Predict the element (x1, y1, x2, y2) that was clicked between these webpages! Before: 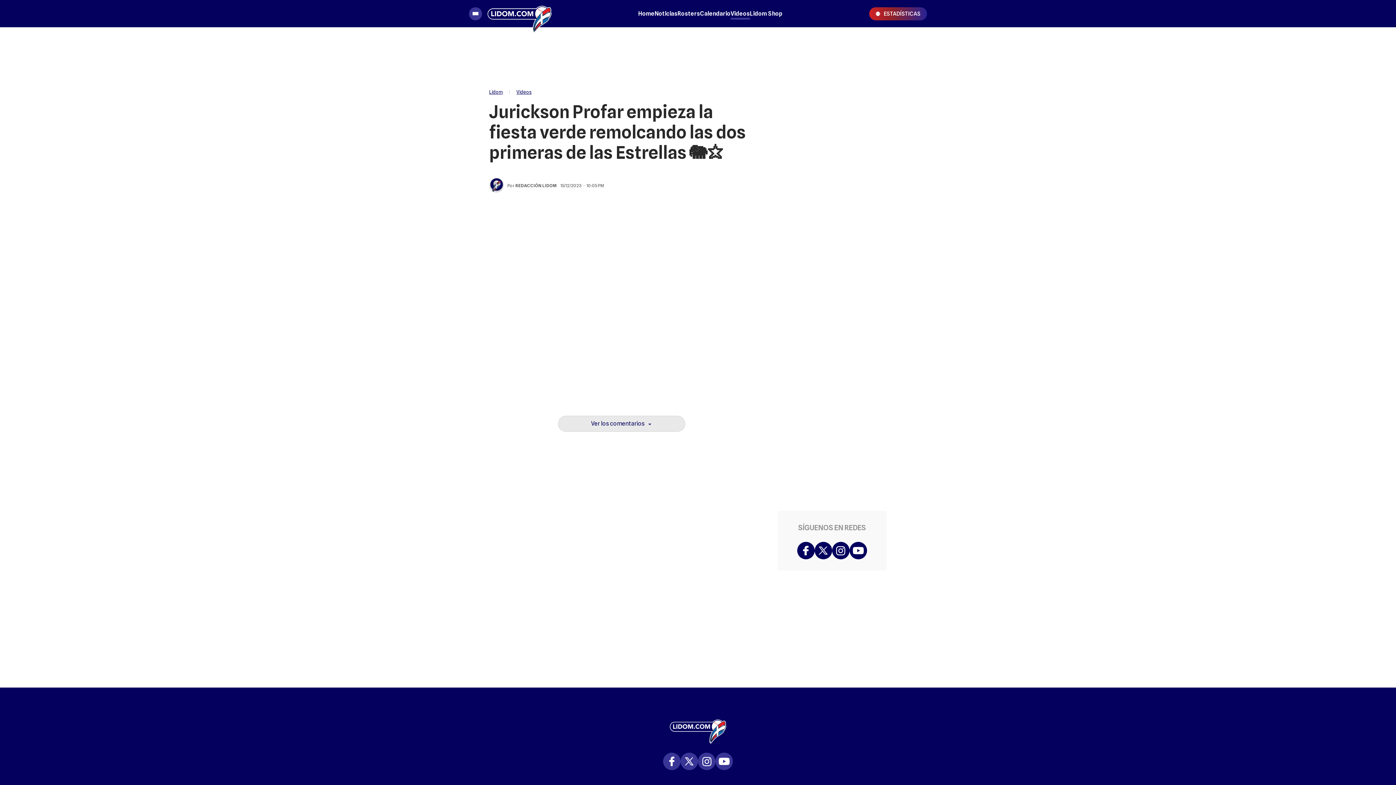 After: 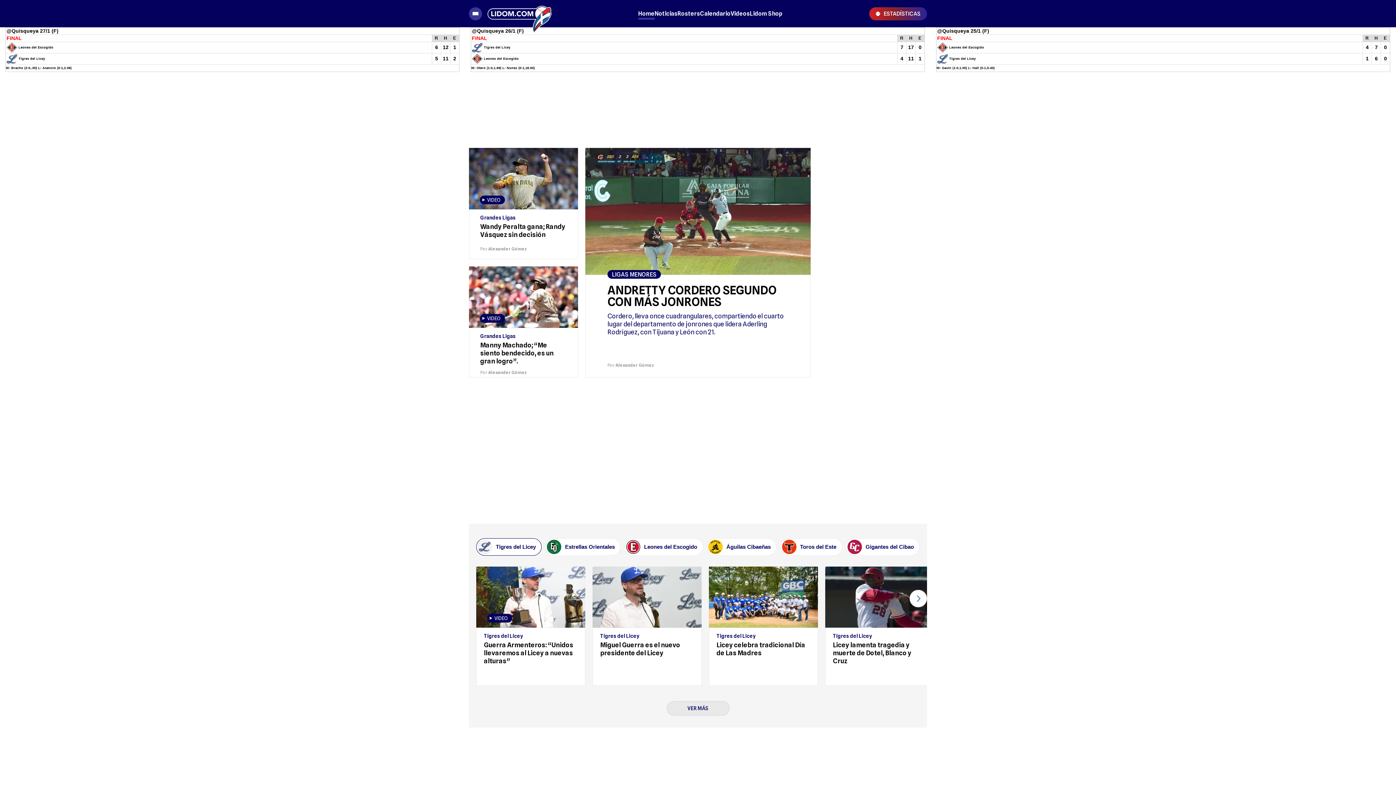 Action: bbox: (7, 720, 1389, 744)